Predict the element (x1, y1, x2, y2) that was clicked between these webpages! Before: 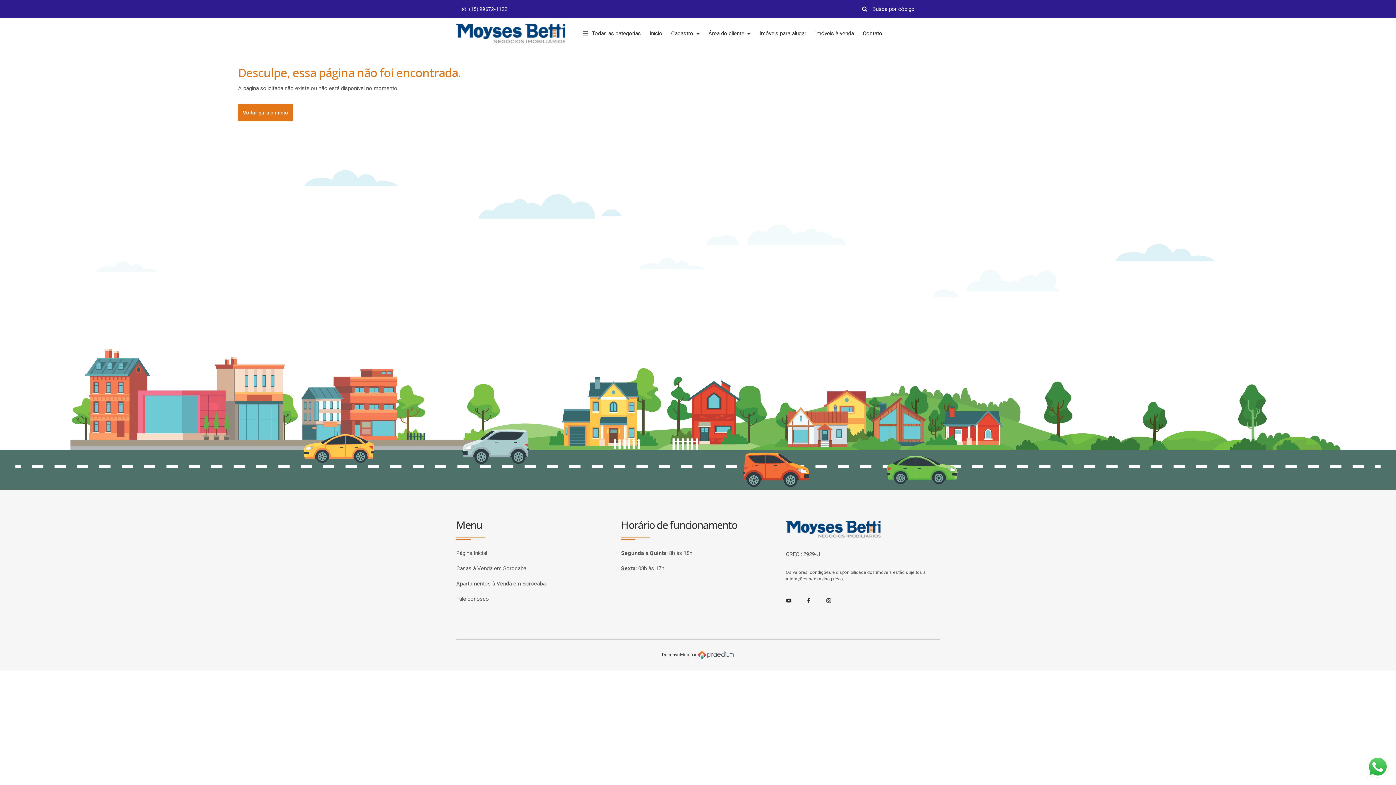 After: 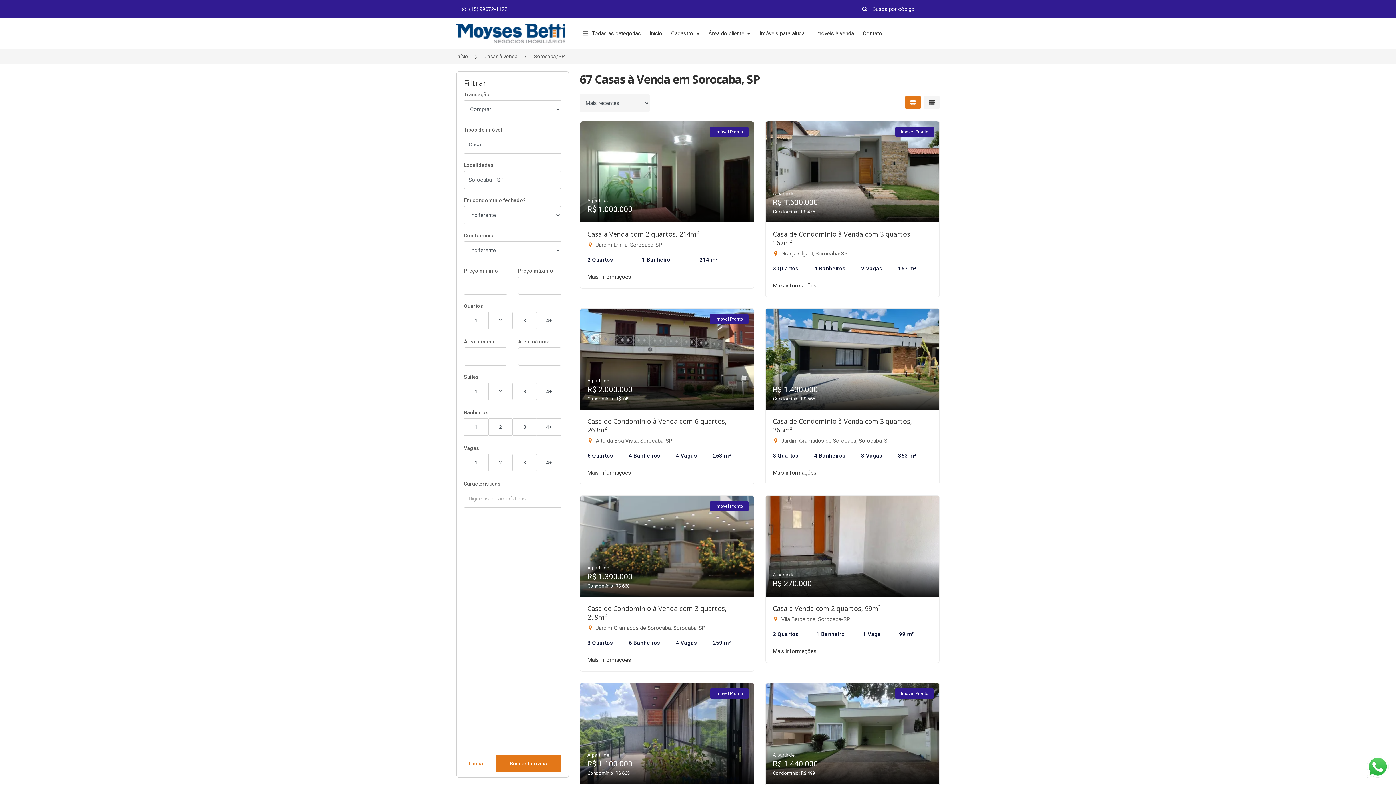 Action: label: Casas à Venda em Sorocaba bbox: (456, 564, 526, 572)